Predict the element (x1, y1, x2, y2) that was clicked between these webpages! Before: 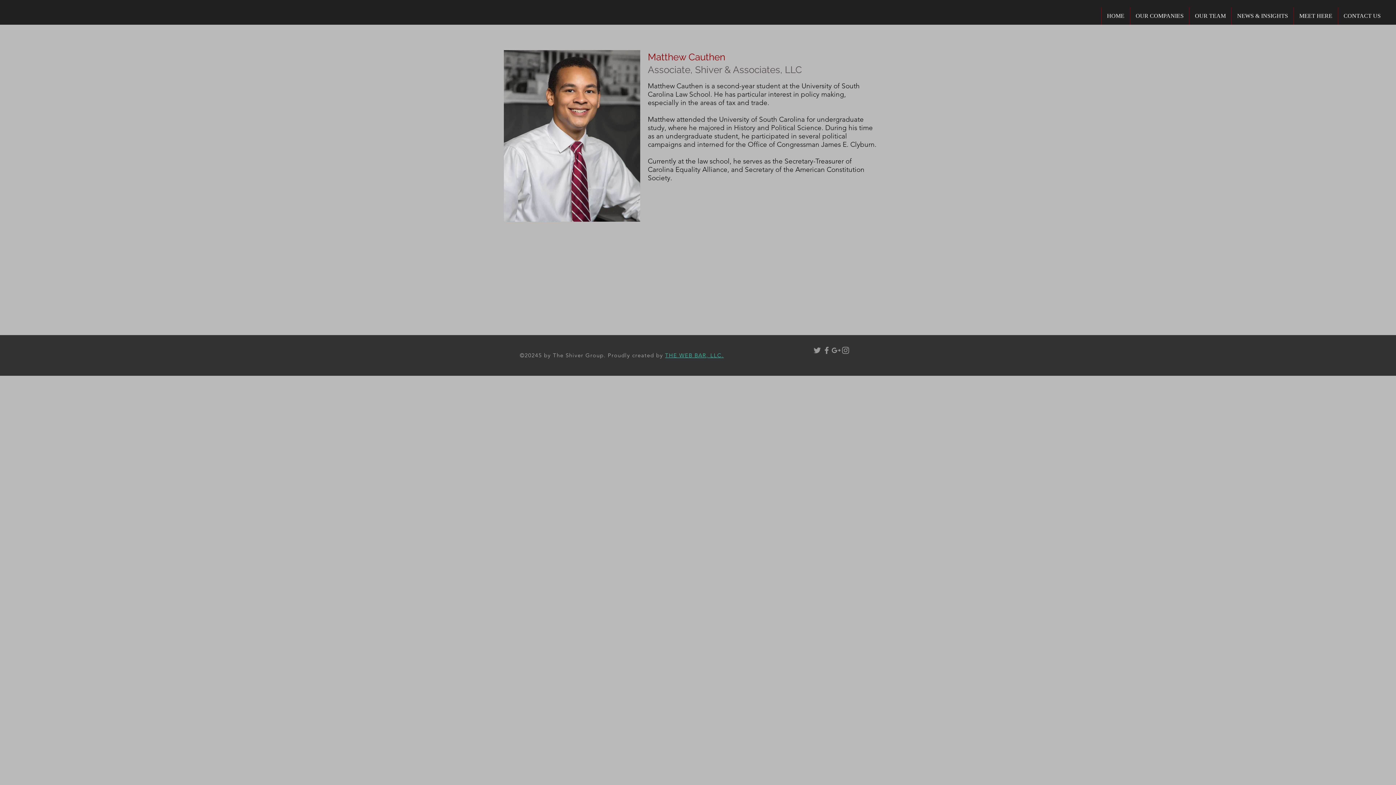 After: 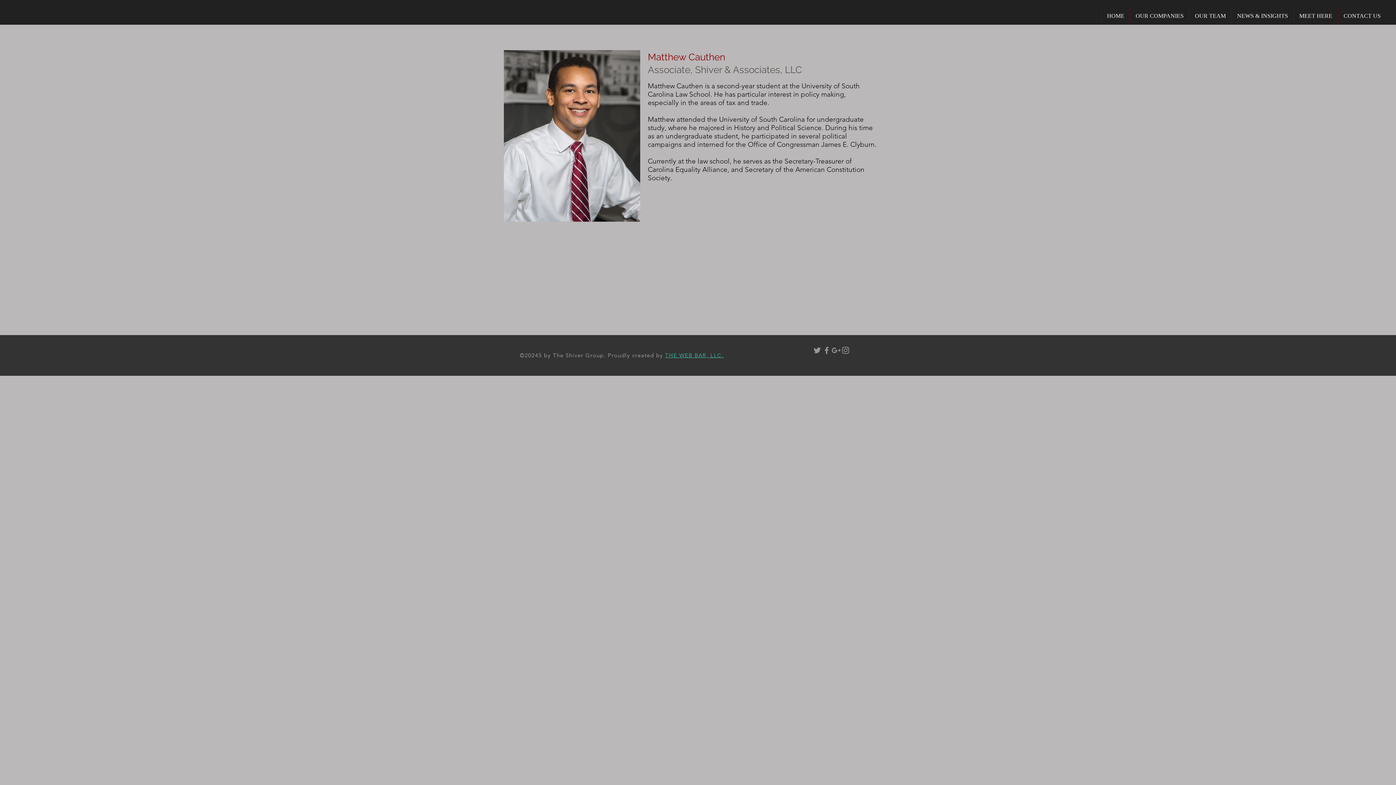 Action: label: Grey Facebook Icon bbox: (822, 345, 831, 355)